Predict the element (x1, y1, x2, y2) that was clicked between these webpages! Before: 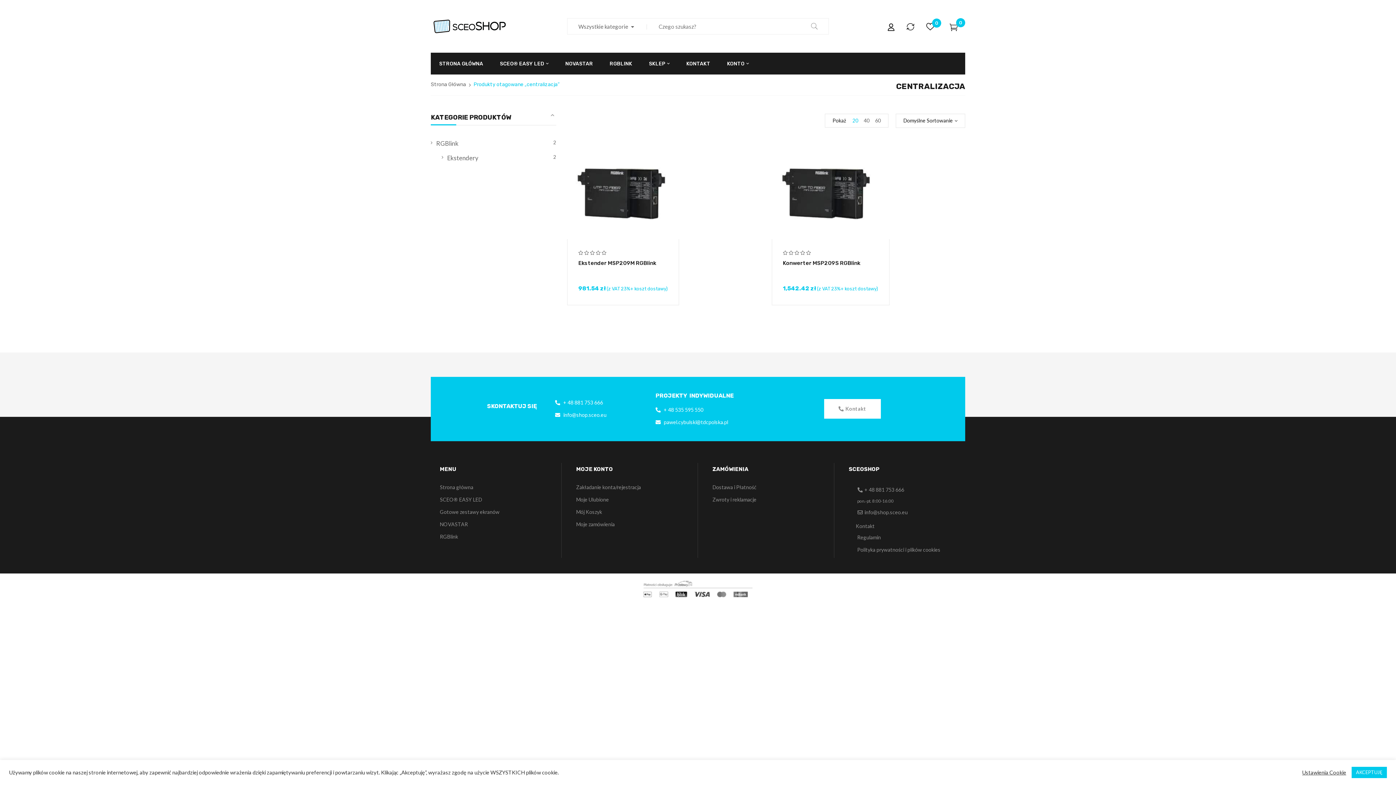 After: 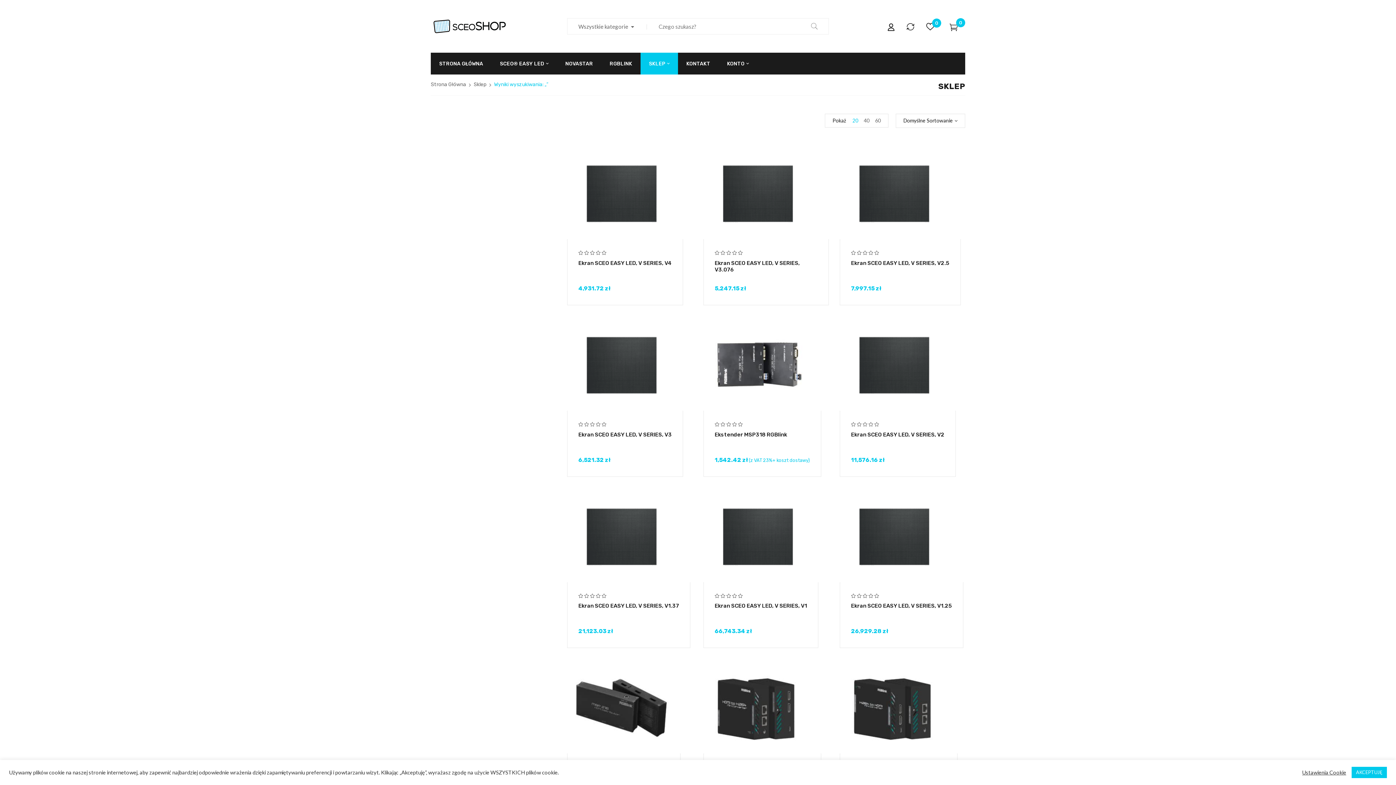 Action: bbox: (811, 18, 817, 34)